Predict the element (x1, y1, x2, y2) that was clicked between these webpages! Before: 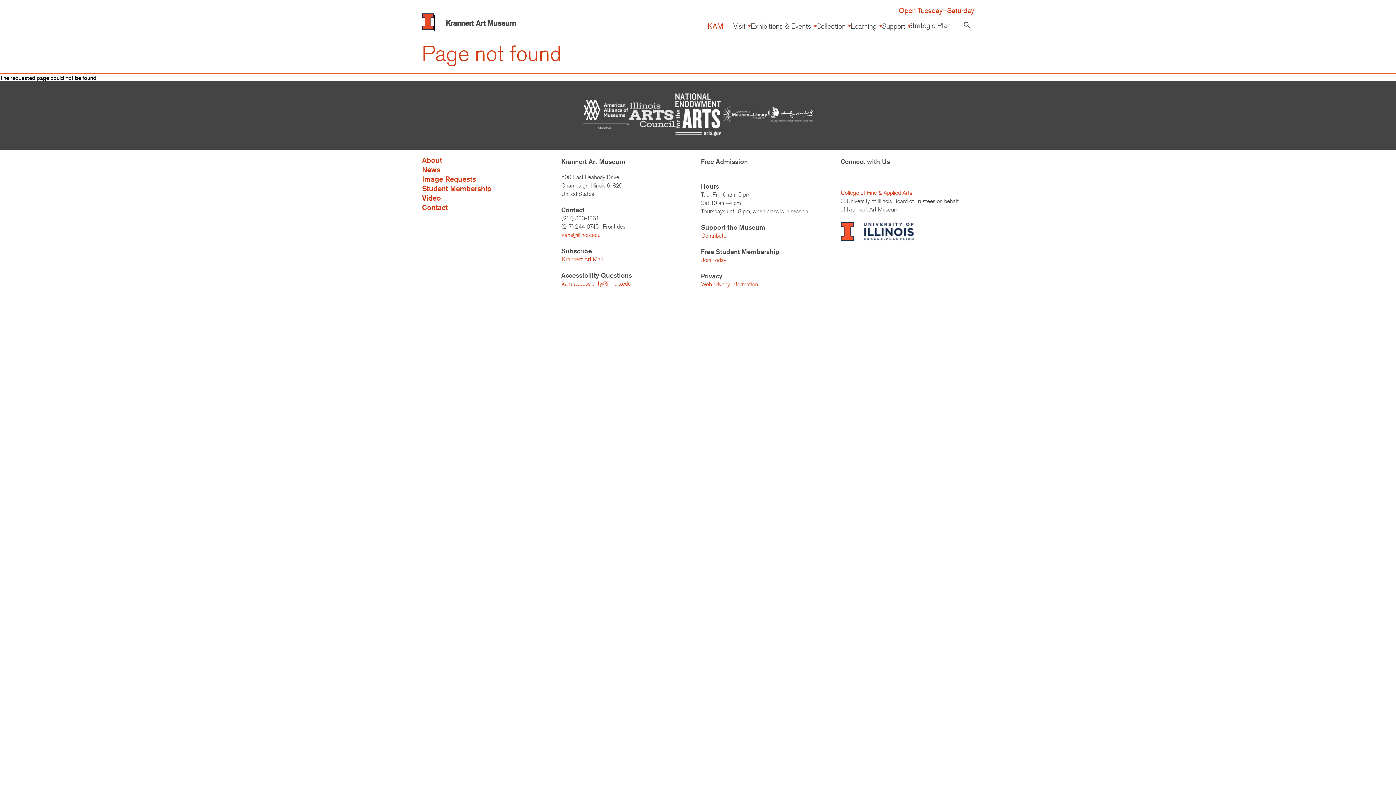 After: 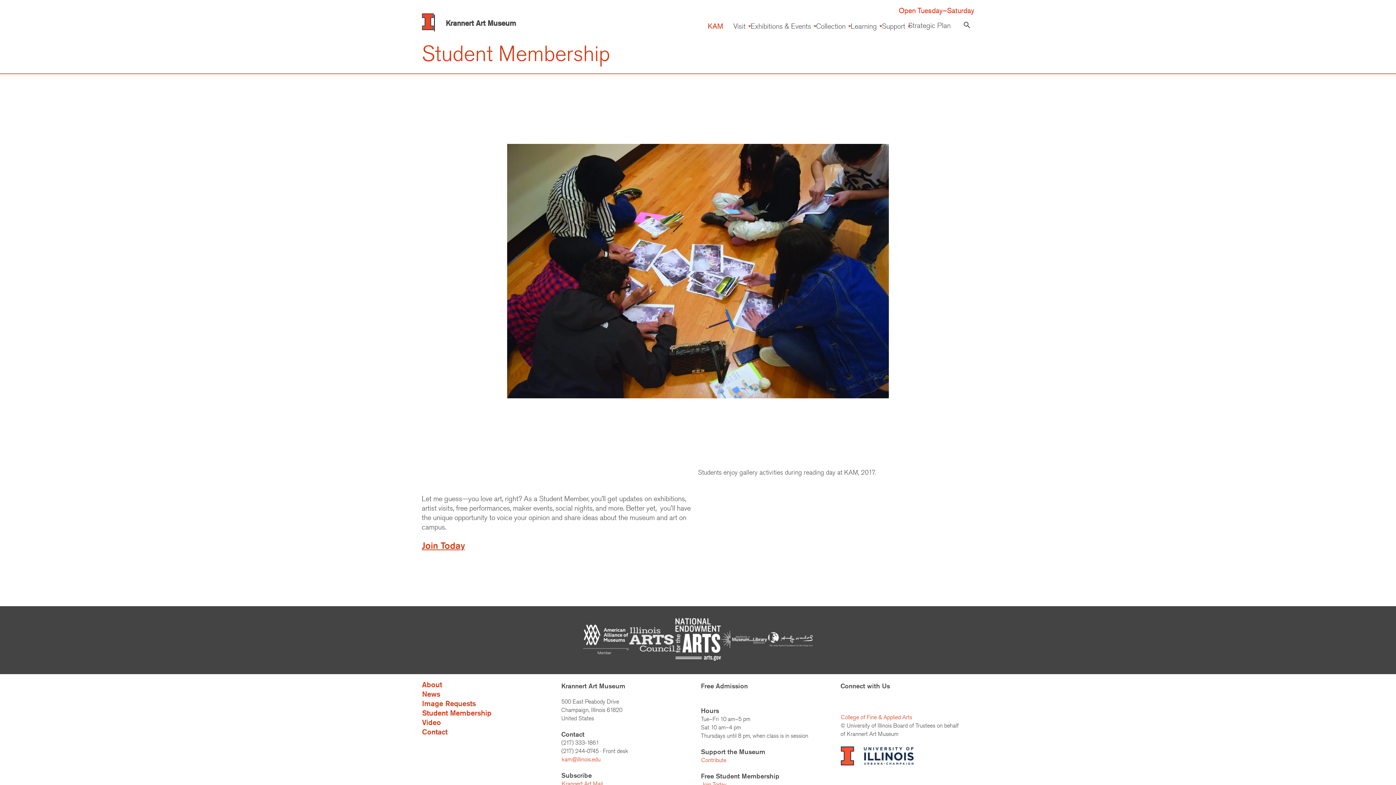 Action: bbox: (421, 183, 492, 193) label: Student Membership